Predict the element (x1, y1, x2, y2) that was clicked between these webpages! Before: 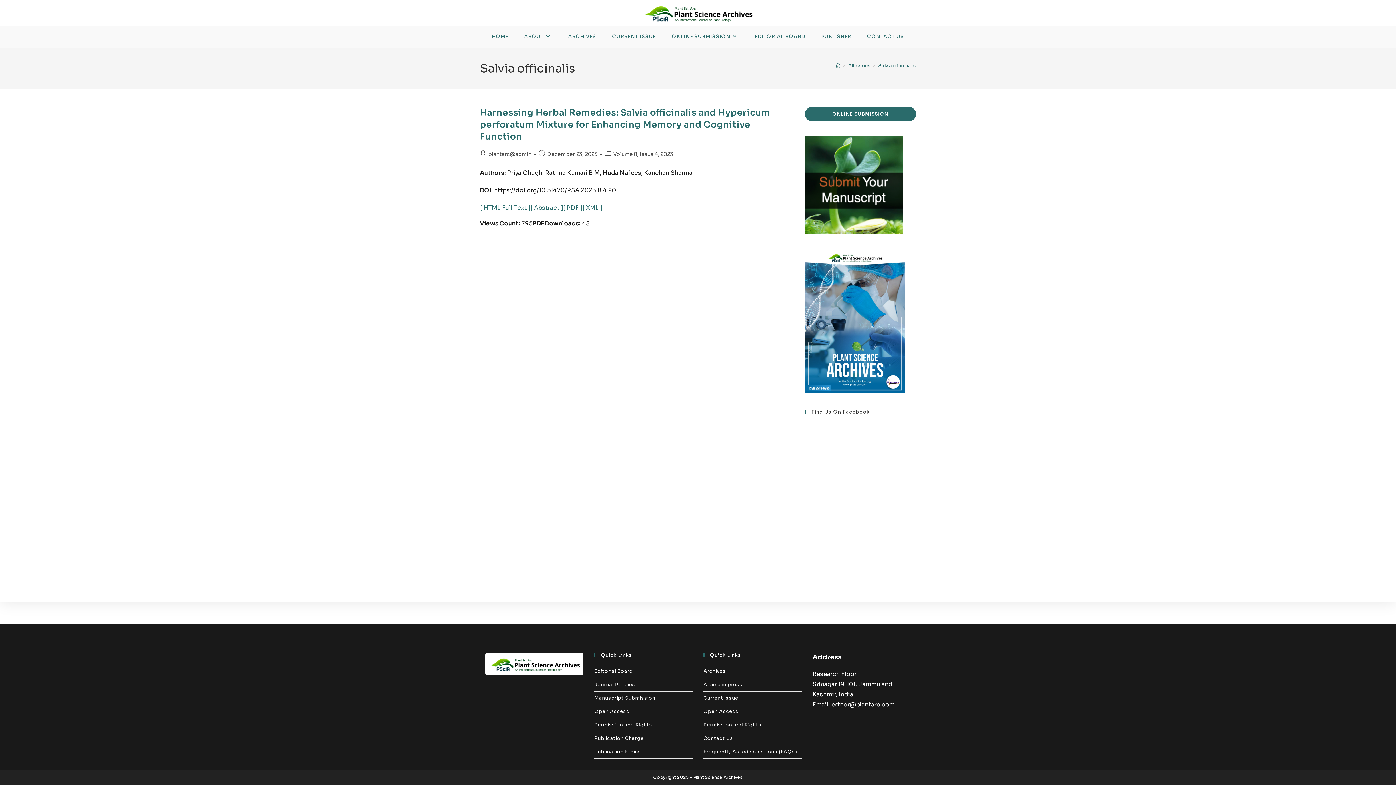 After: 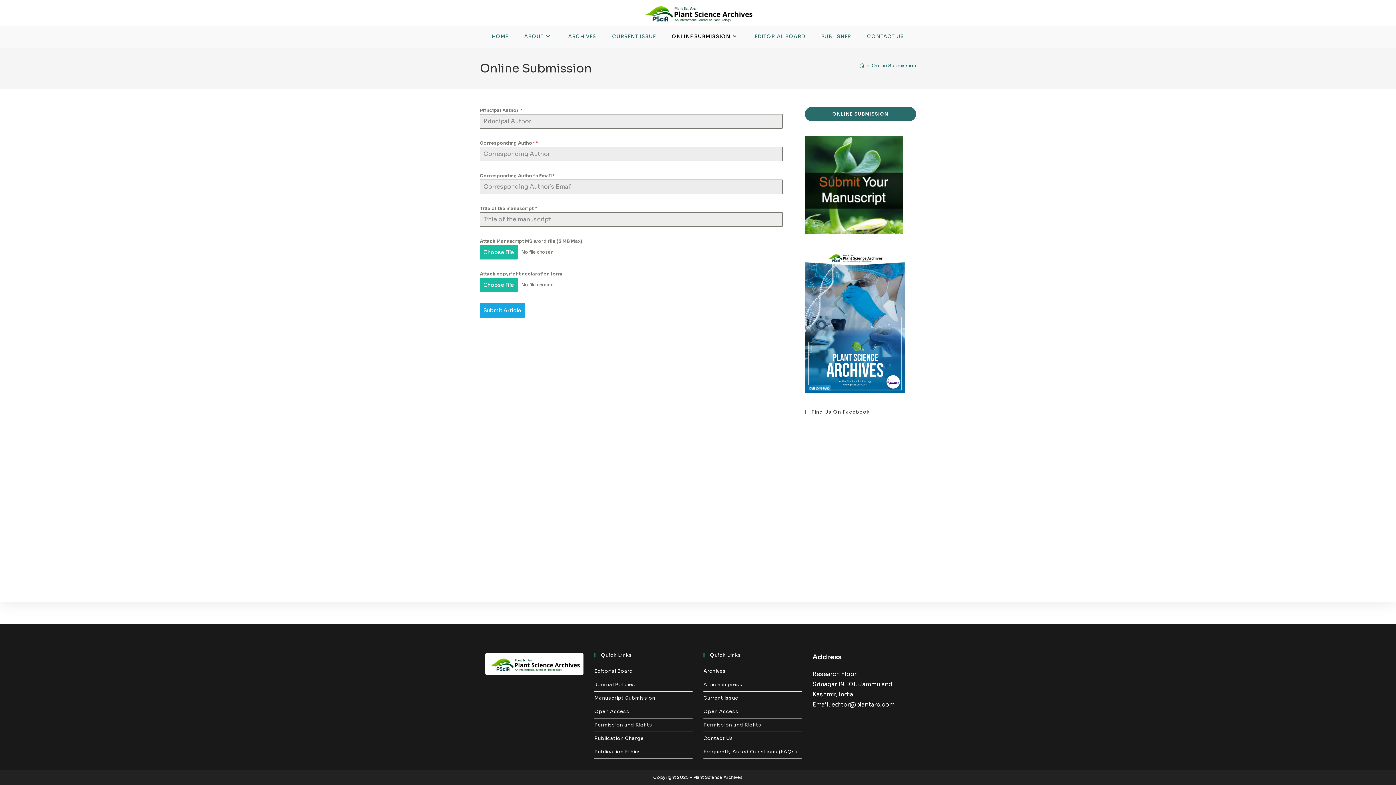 Action: label: ONLINE SUBMISSION bbox: (664, 25, 746, 47)